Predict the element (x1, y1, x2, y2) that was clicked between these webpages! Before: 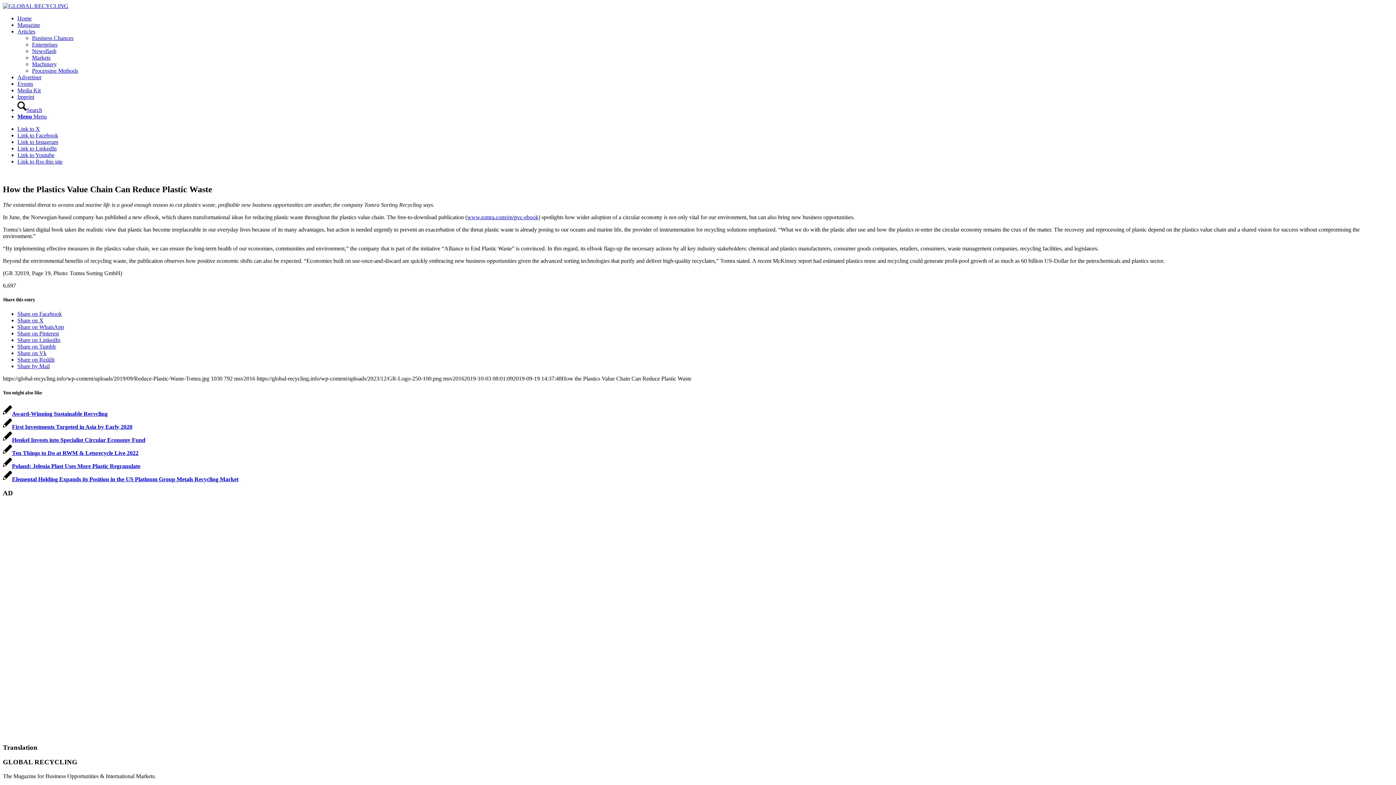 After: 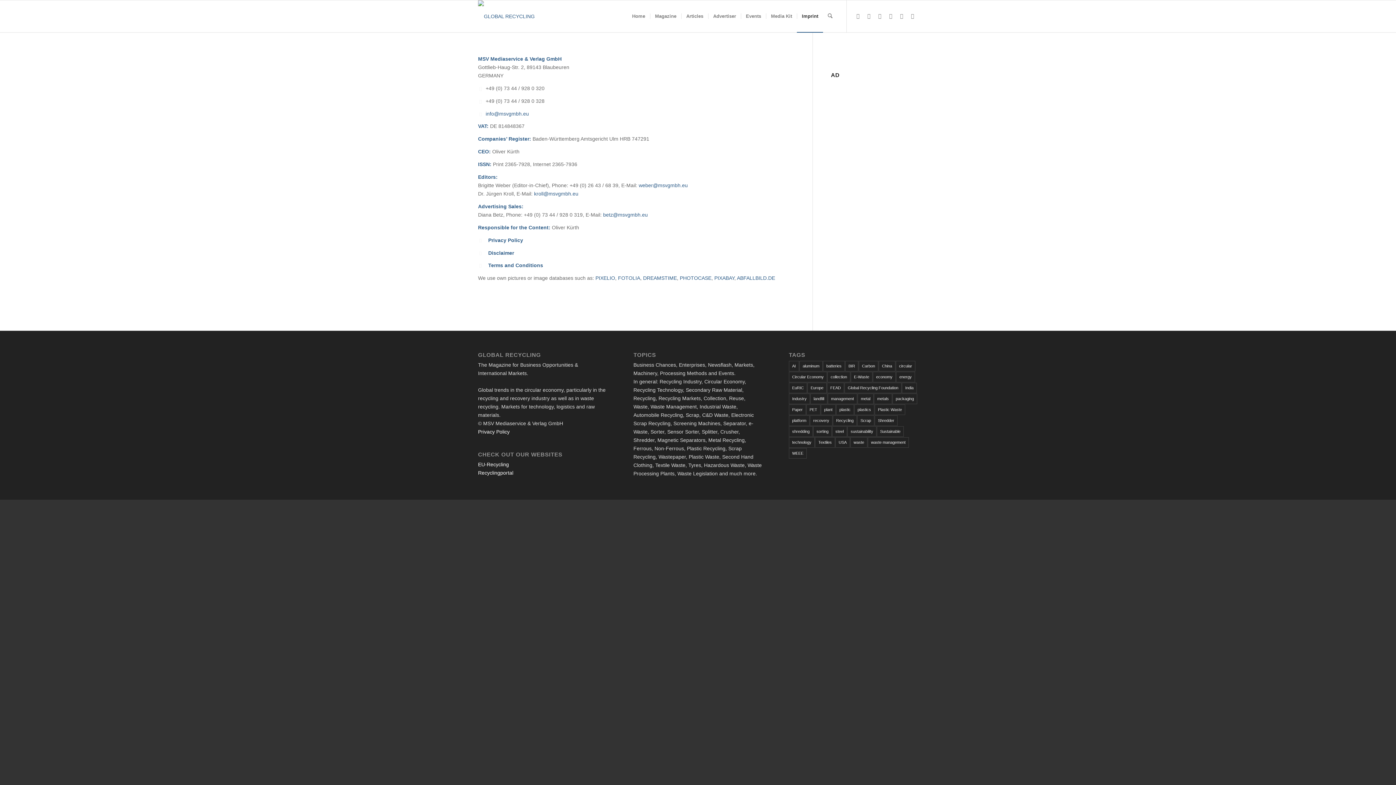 Action: bbox: (17, 93, 34, 100) label: Imprint